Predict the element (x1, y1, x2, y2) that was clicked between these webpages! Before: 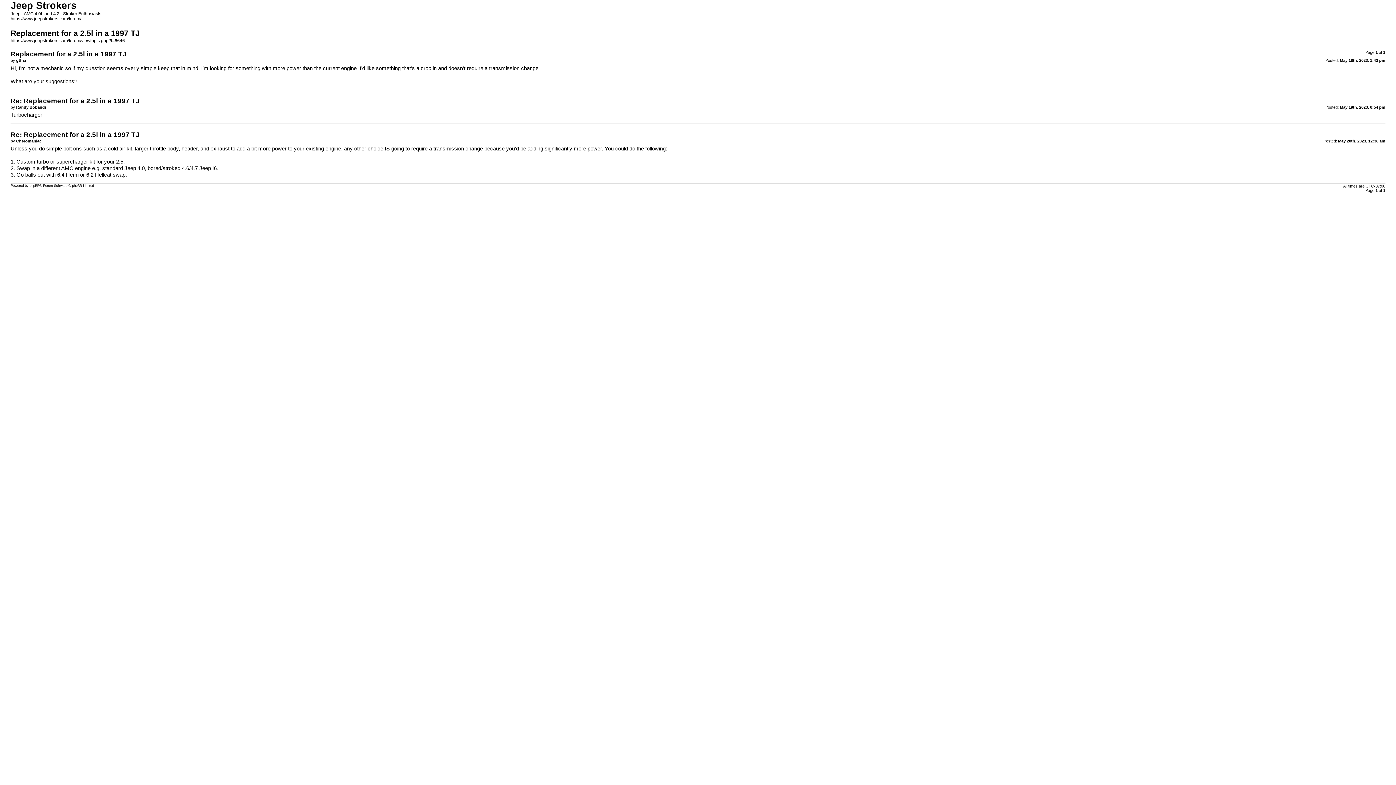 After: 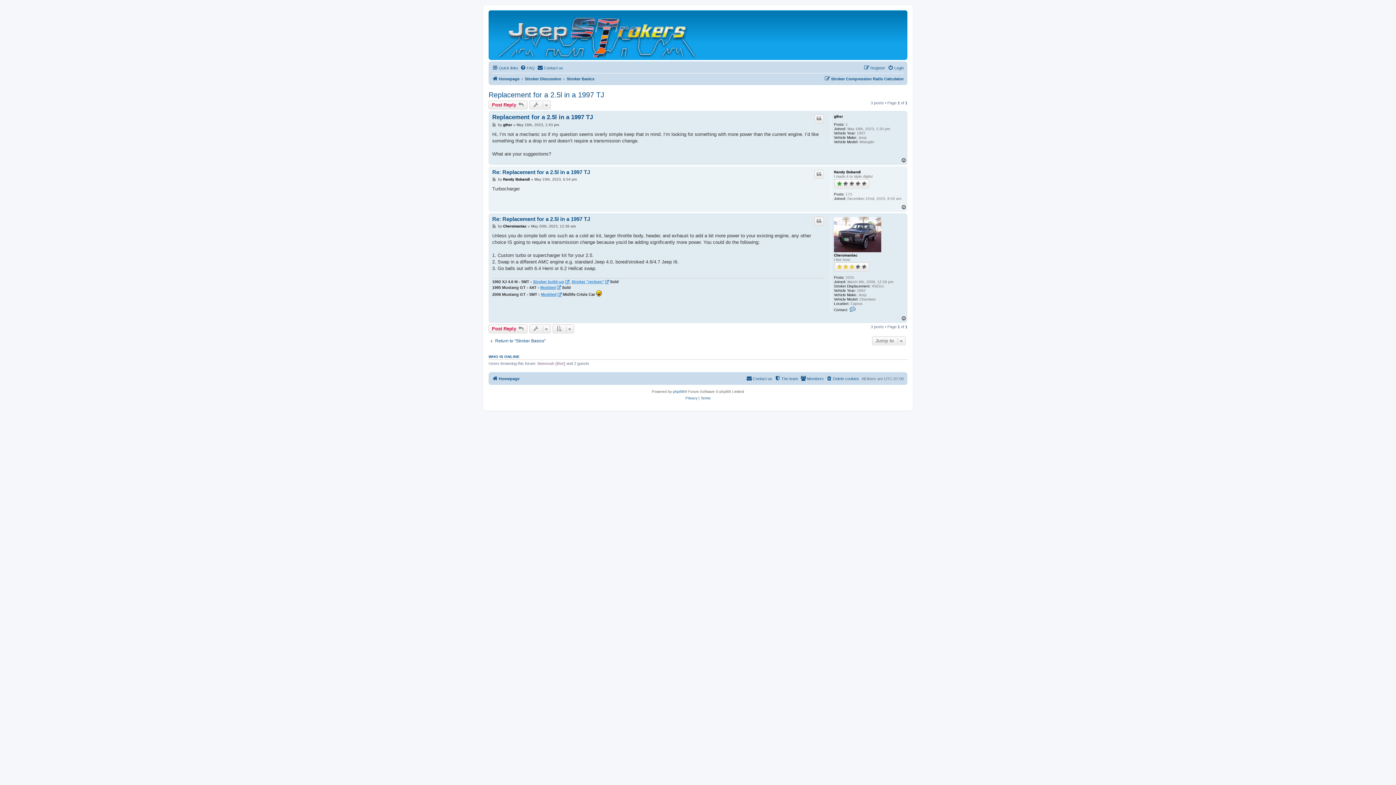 Action: label: https://www.jeepstrokers.com/forum/viewtopic.php?t=6646 bbox: (10, 38, 124, 43)